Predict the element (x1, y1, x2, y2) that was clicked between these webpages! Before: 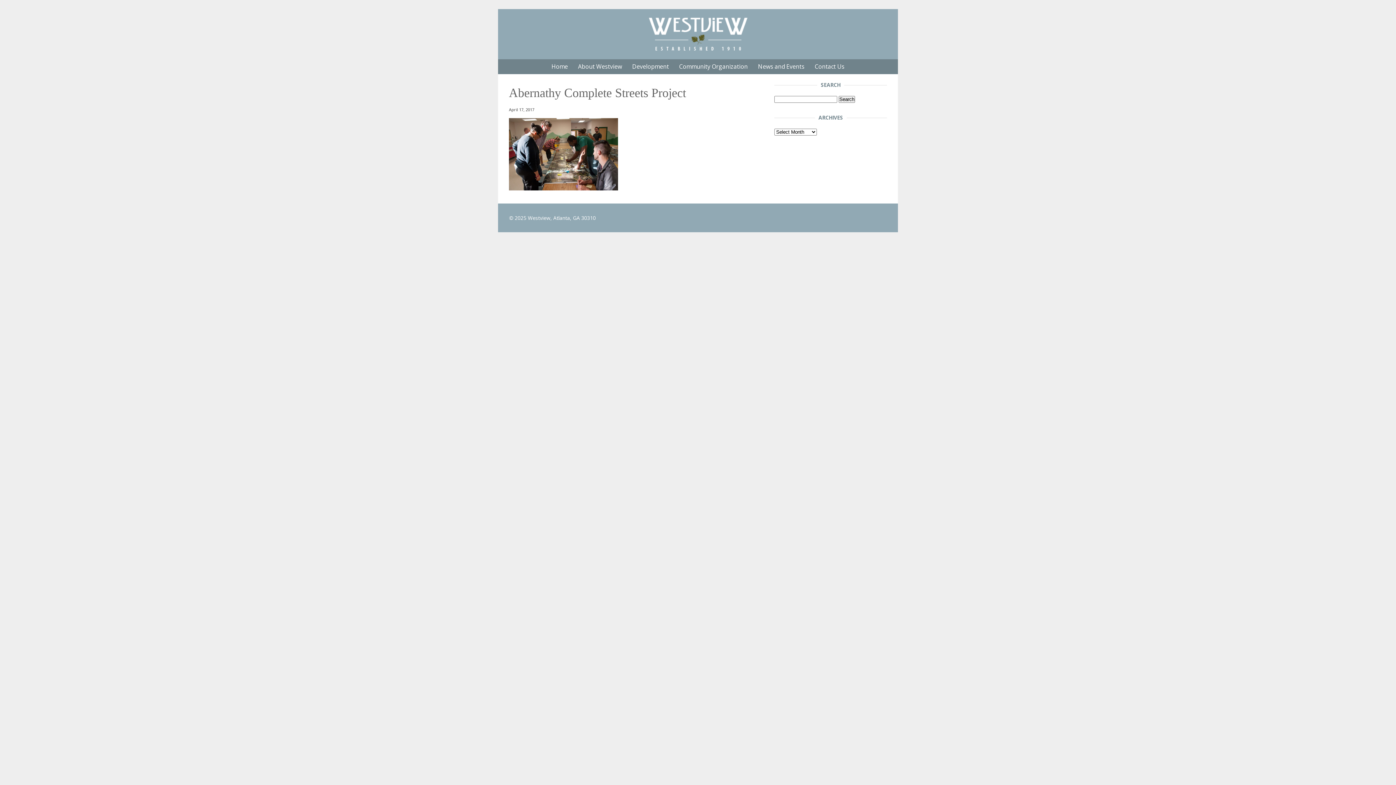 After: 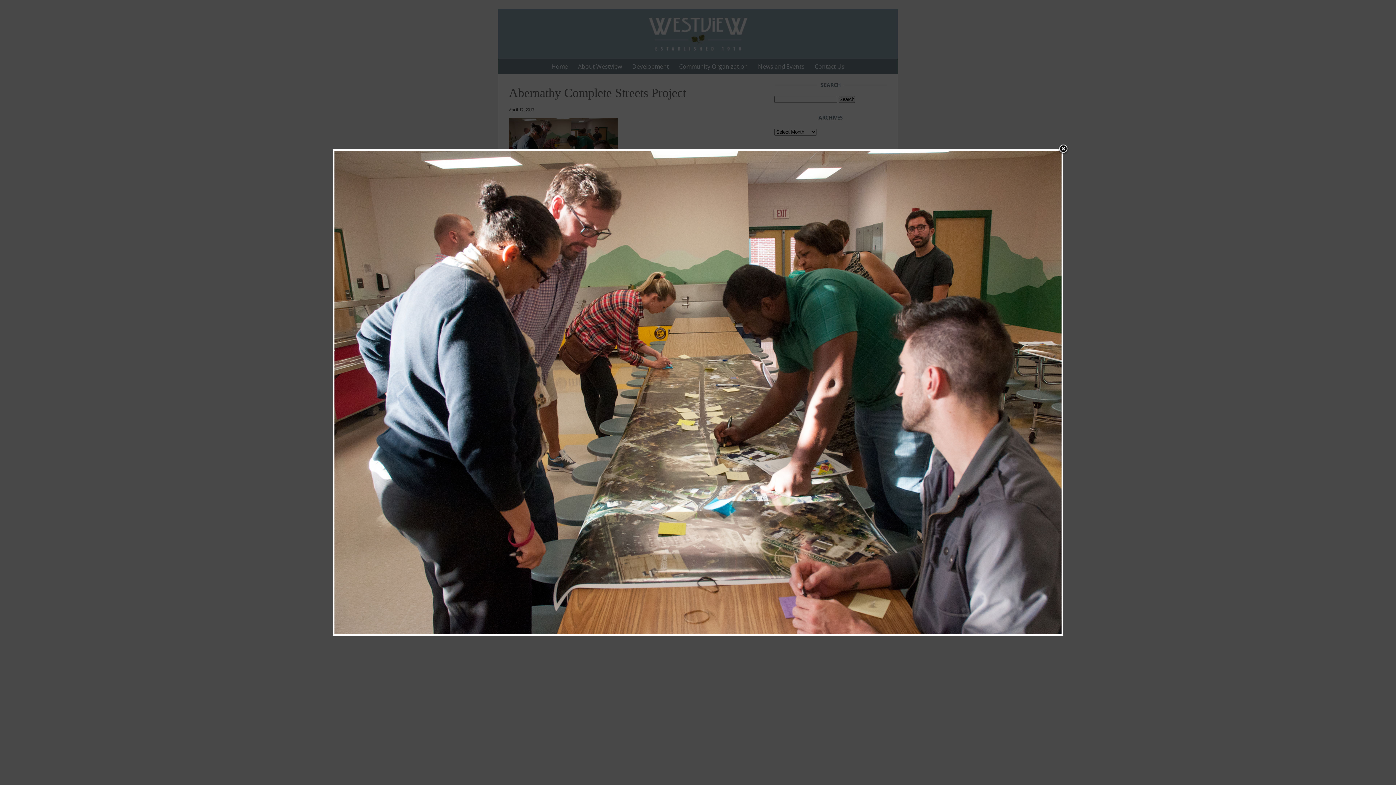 Action: bbox: (509, 185, 618, 192)